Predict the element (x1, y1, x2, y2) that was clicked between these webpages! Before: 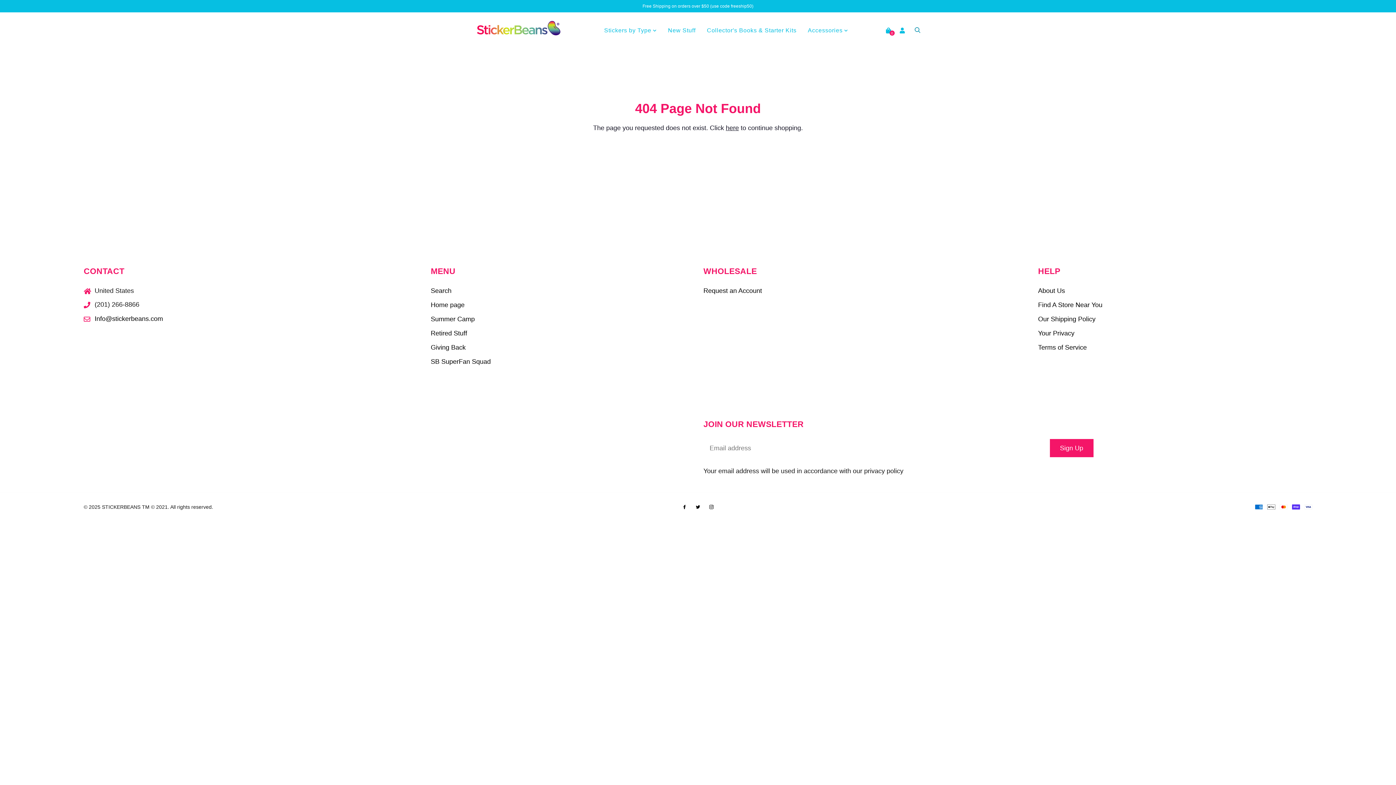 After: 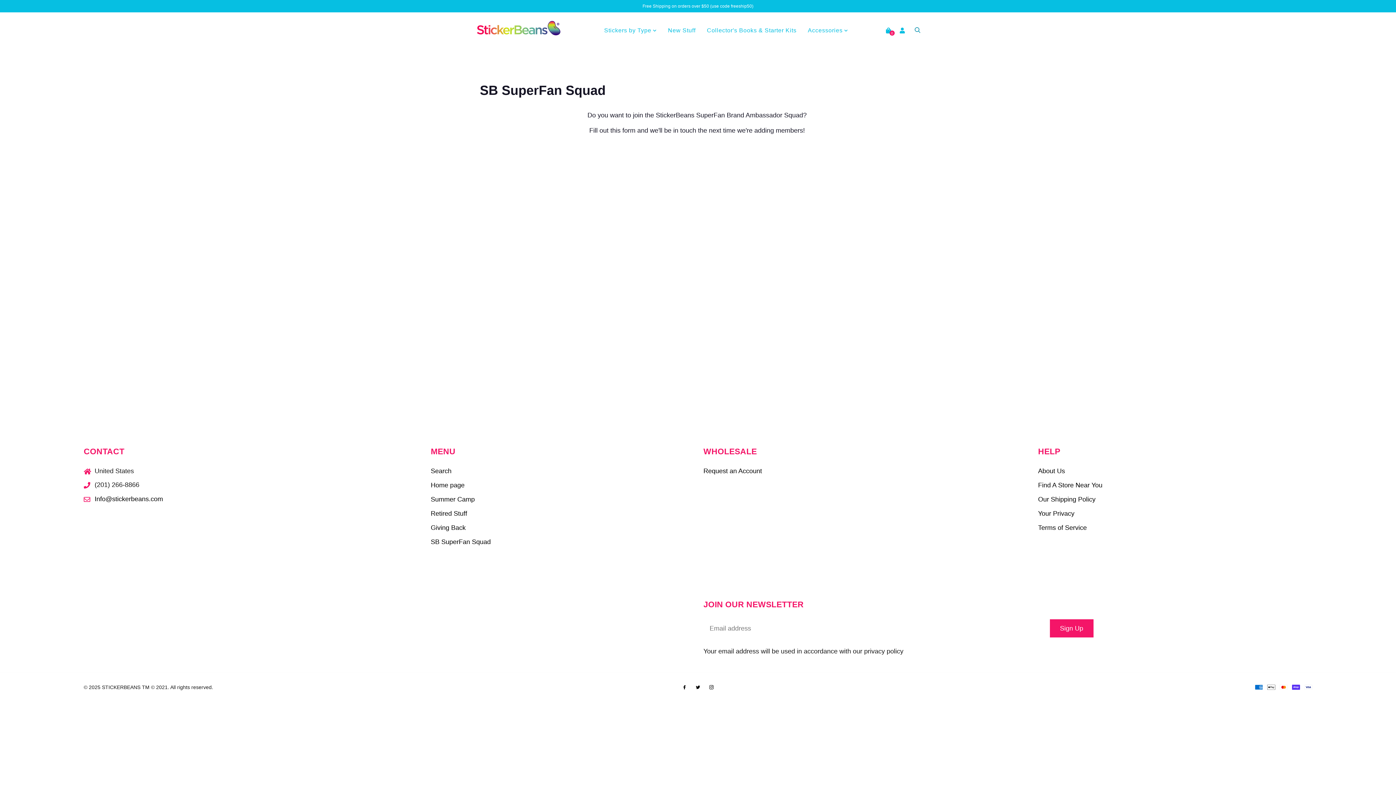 Action: bbox: (430, 358, 490, 365) label: SB SuperFan Squad